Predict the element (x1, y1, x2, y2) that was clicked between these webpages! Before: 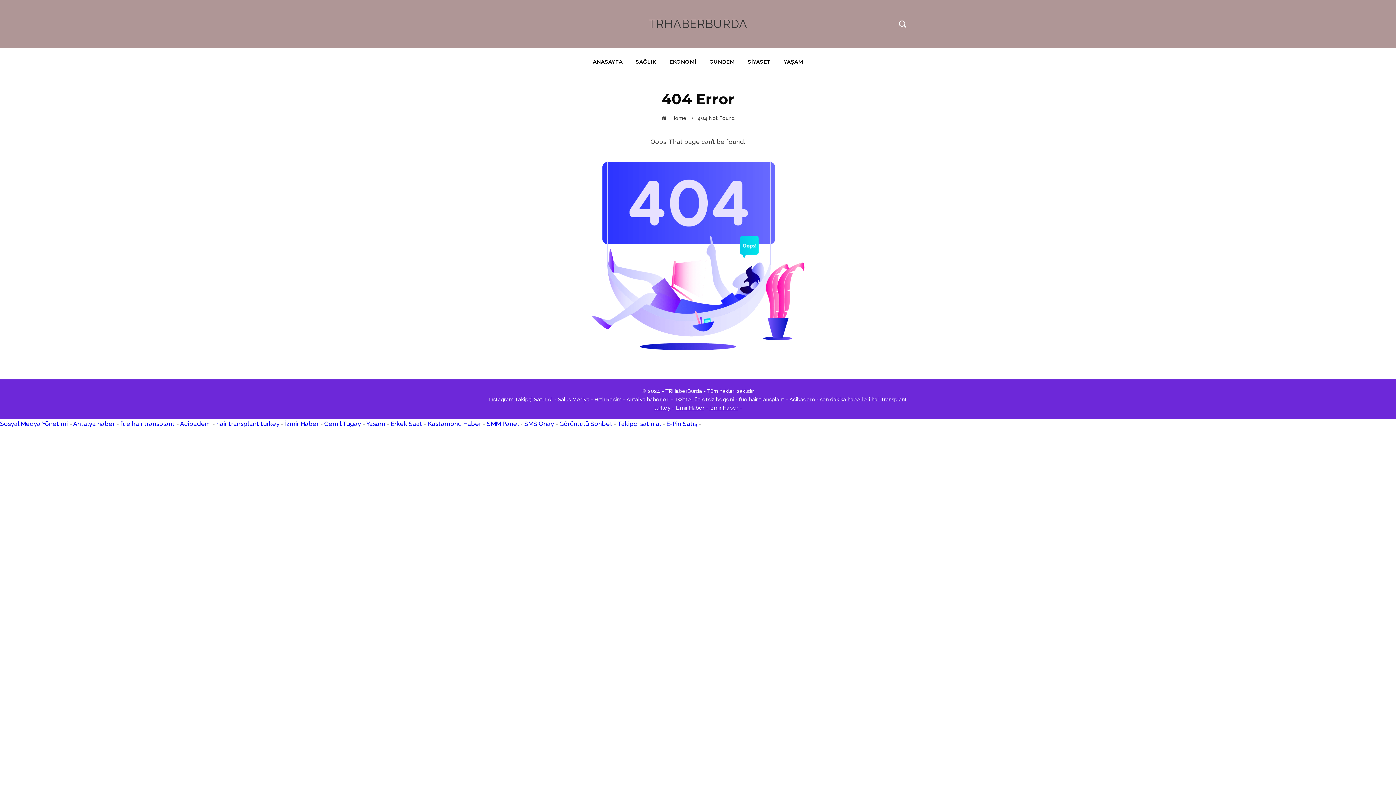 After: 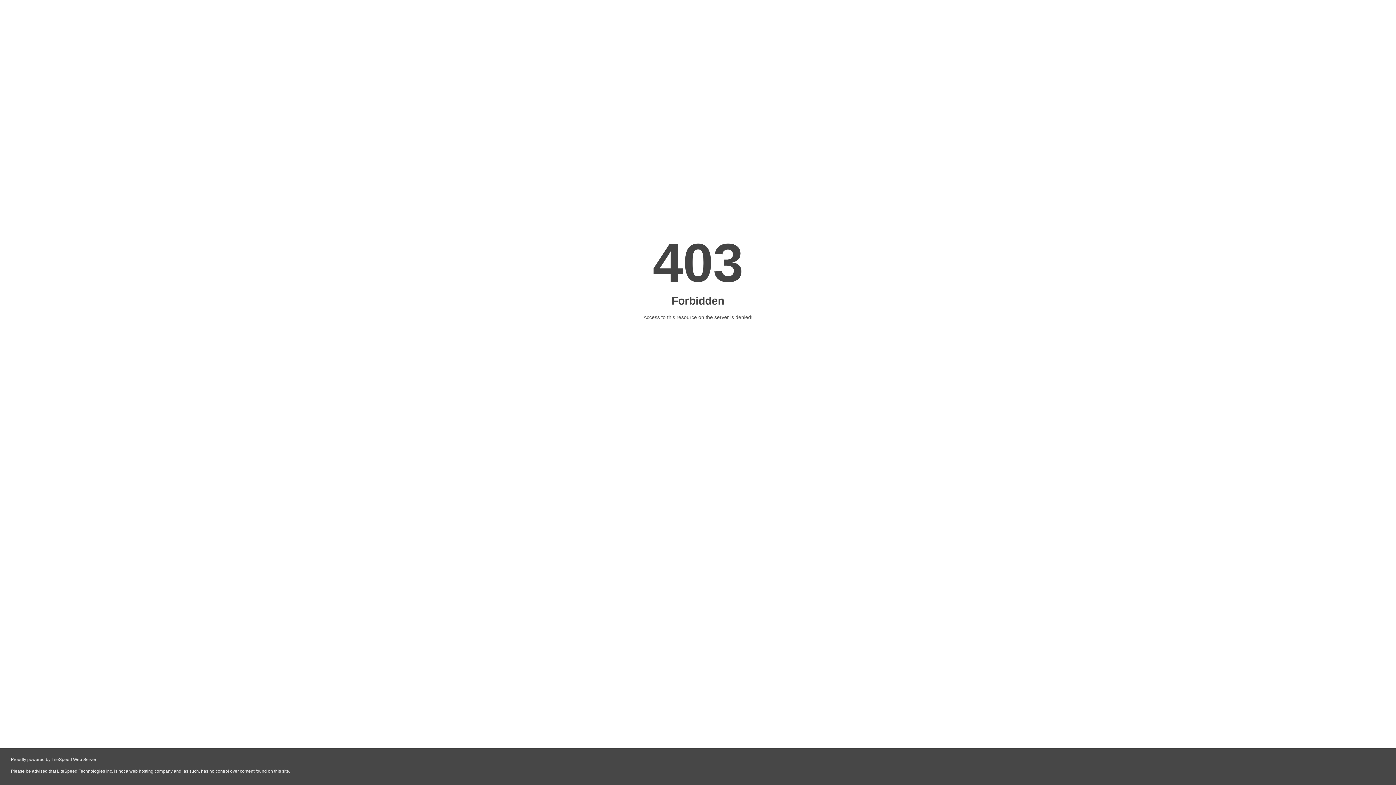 Action: label: Twitter ücretsiz beğeni bbox: (674, 396, 734, 402)